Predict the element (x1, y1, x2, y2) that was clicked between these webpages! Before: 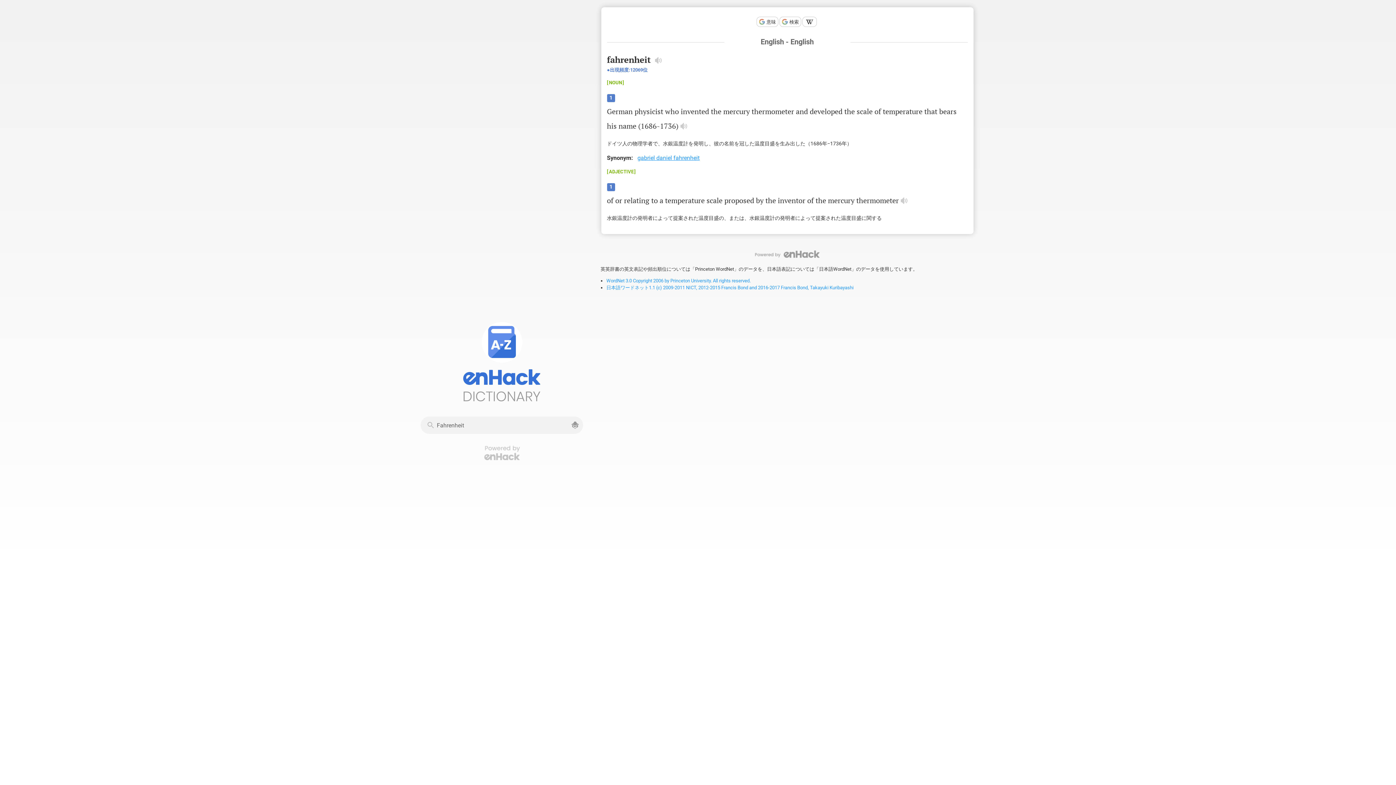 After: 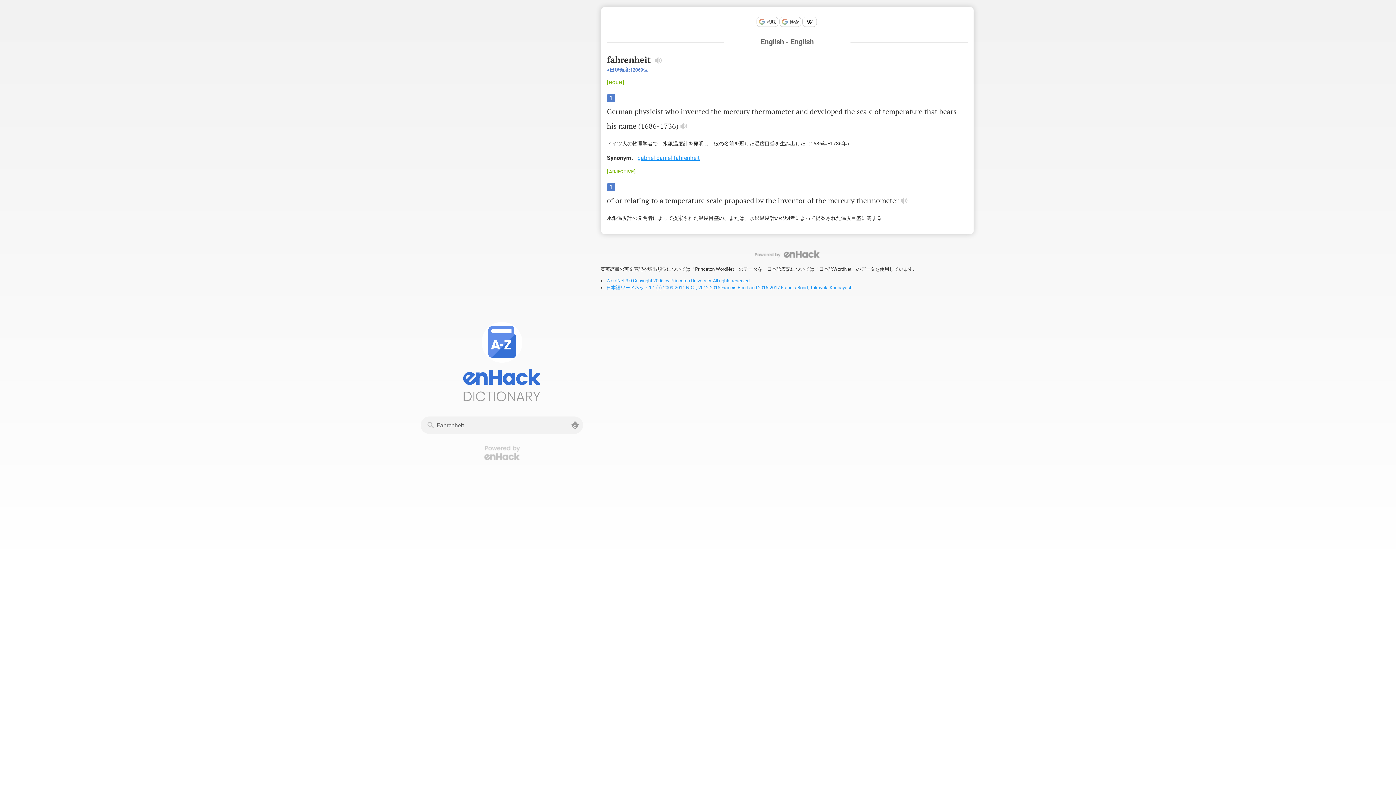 Action: label: 日本語ワードネット1.1 (c) 2009-2011 NICT, 2012-2015 Francis Bond and 2016-2017 Francis Bond, Takayuki Kuribayashi bbox: (606, 284, 853, 290)